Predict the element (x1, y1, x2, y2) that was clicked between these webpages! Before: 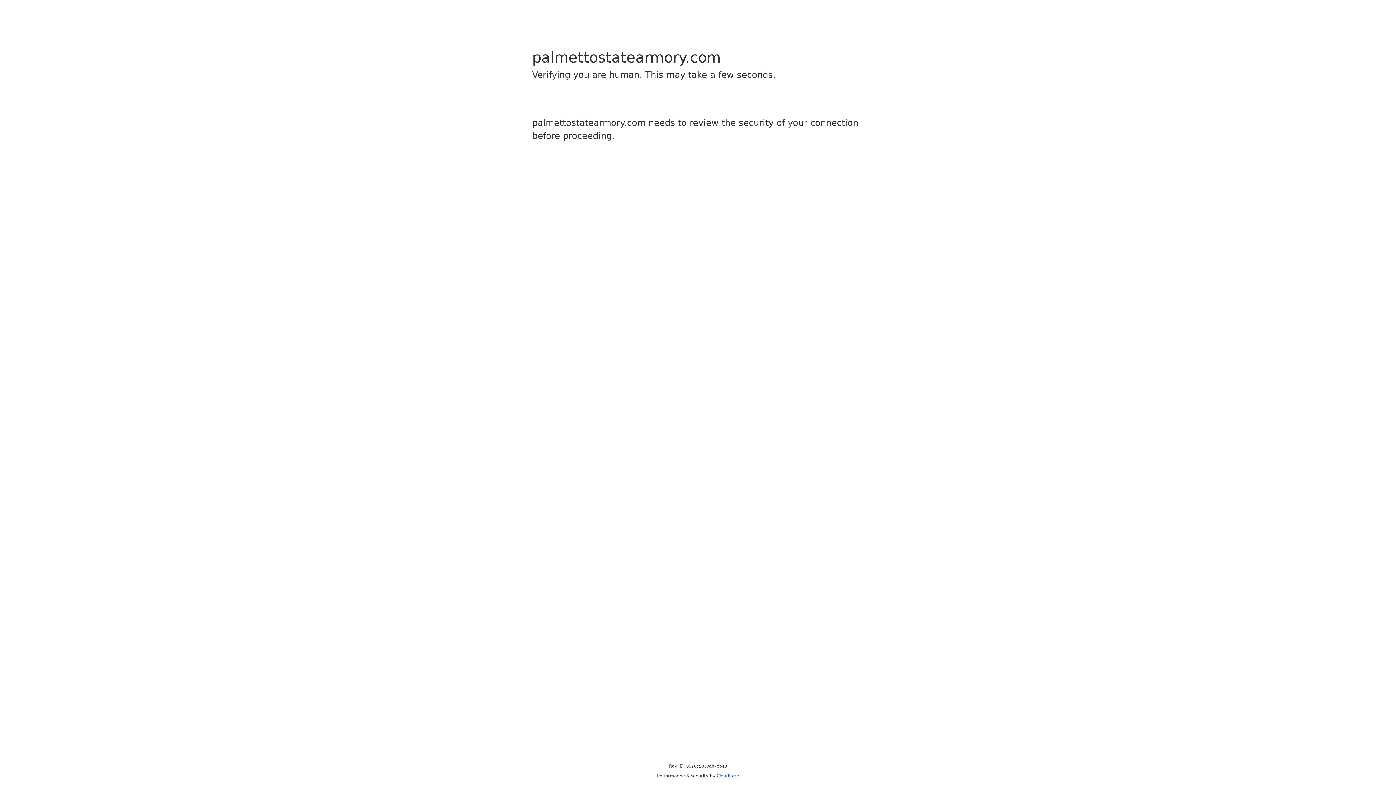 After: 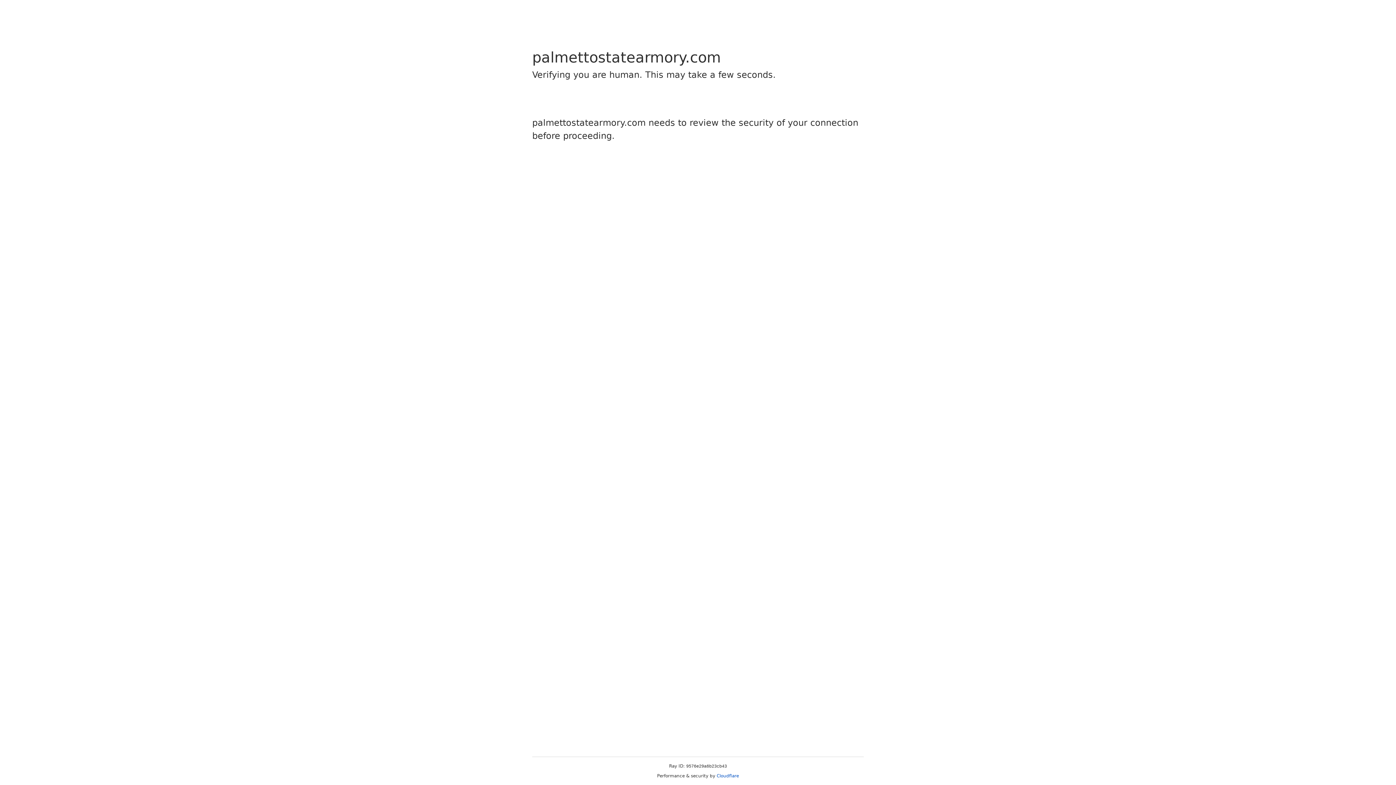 Action: label: Cloudflare bbox: (716, 773, 739, 778)